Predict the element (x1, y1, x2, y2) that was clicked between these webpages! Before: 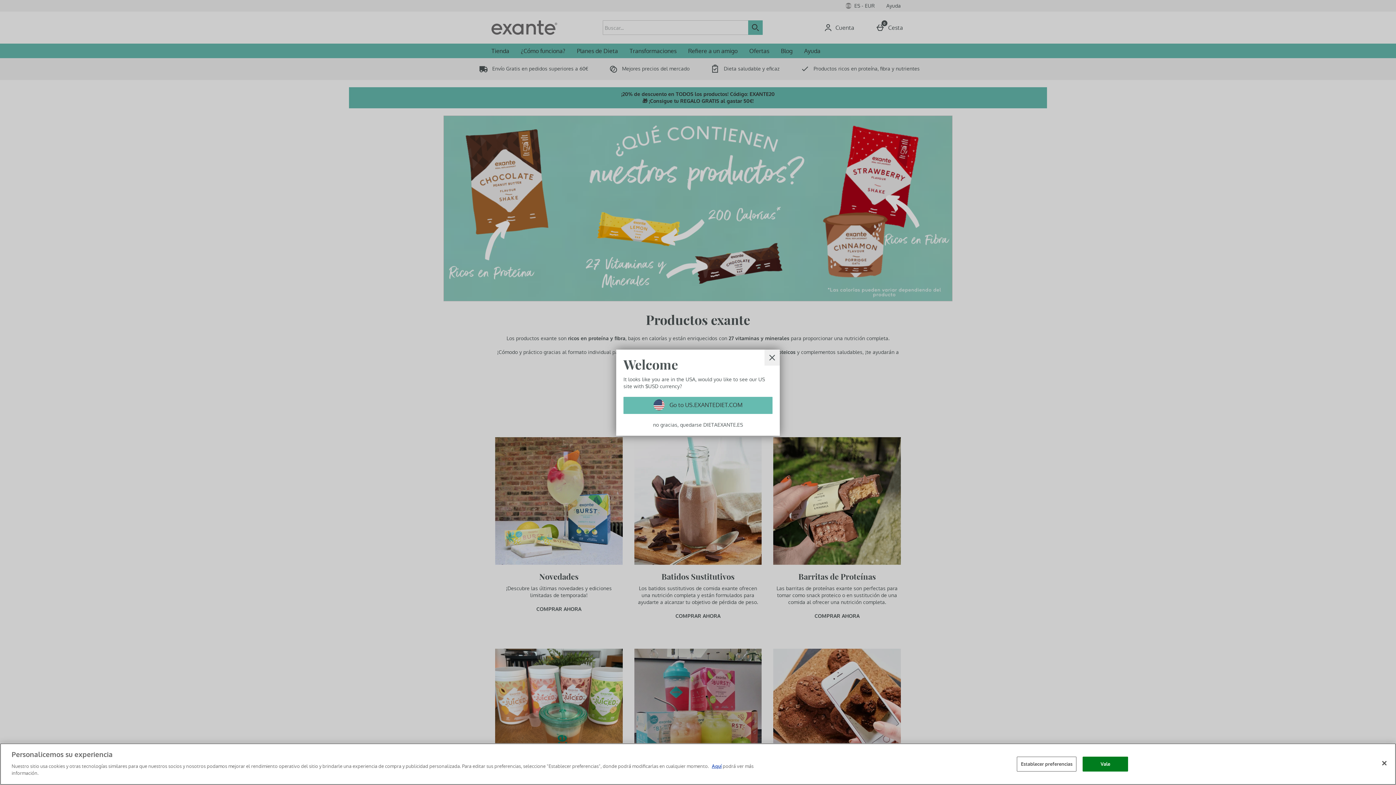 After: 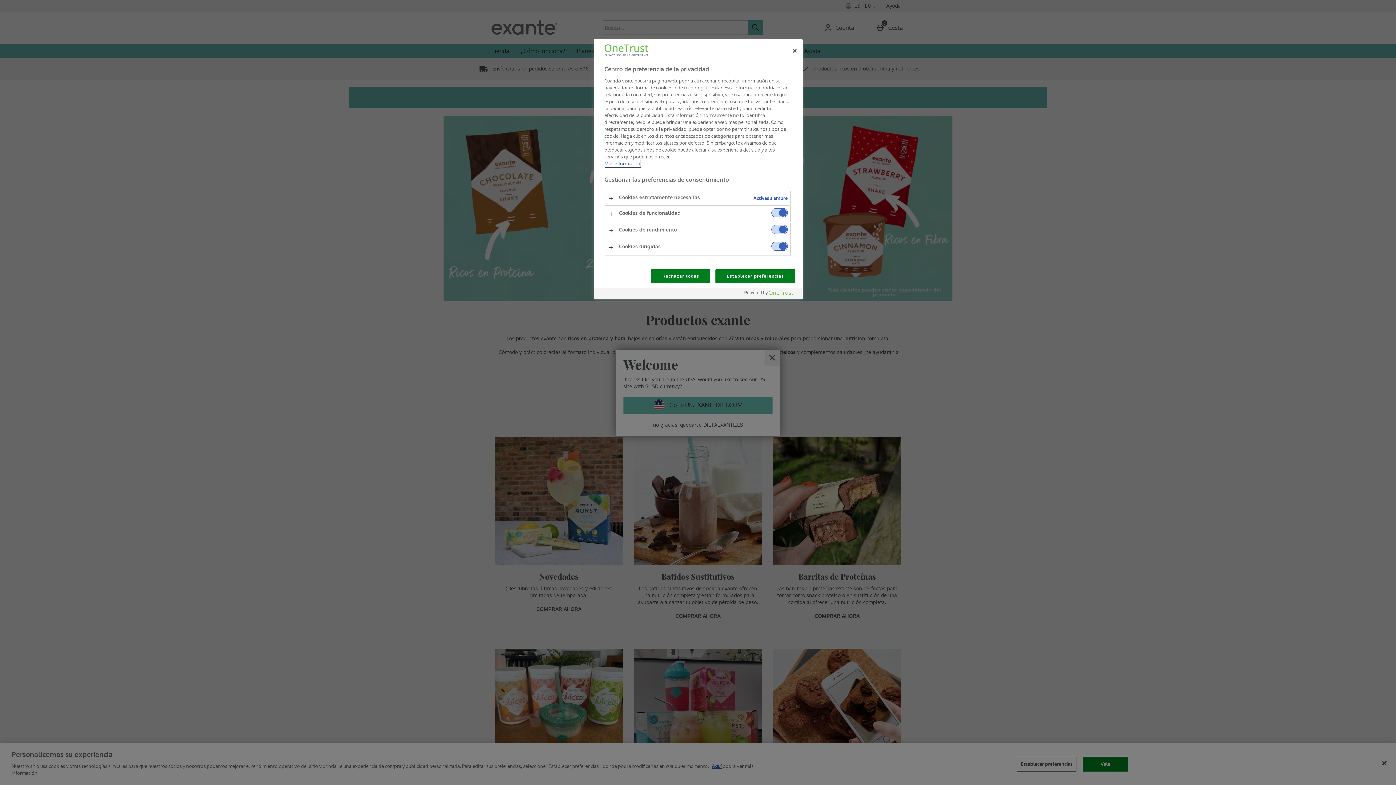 Action: bbox: (1017, 756, 1076, 771) label: Establecer preferencias